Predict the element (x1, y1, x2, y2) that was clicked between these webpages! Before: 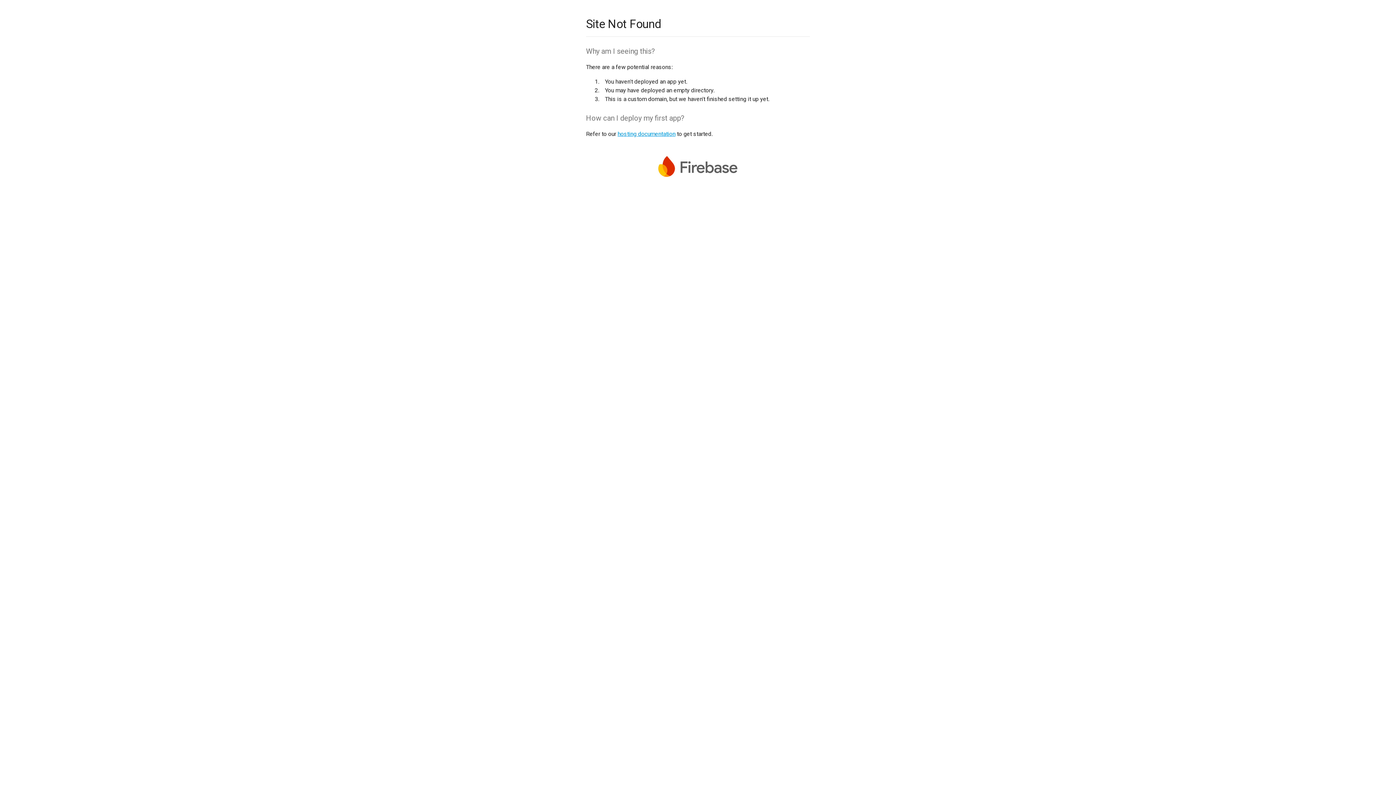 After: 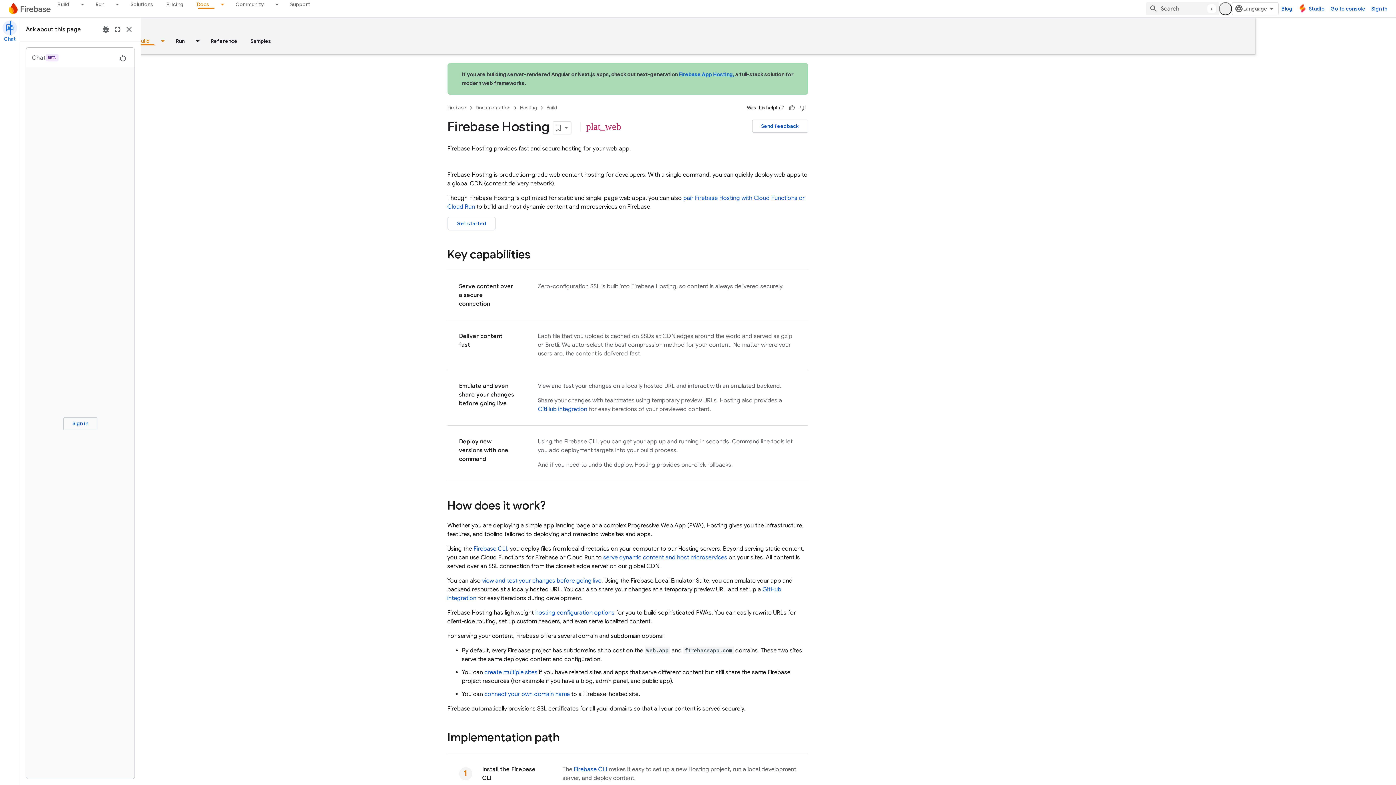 Action: label: hosting documentation bbox: (617, 130, 675, 137)